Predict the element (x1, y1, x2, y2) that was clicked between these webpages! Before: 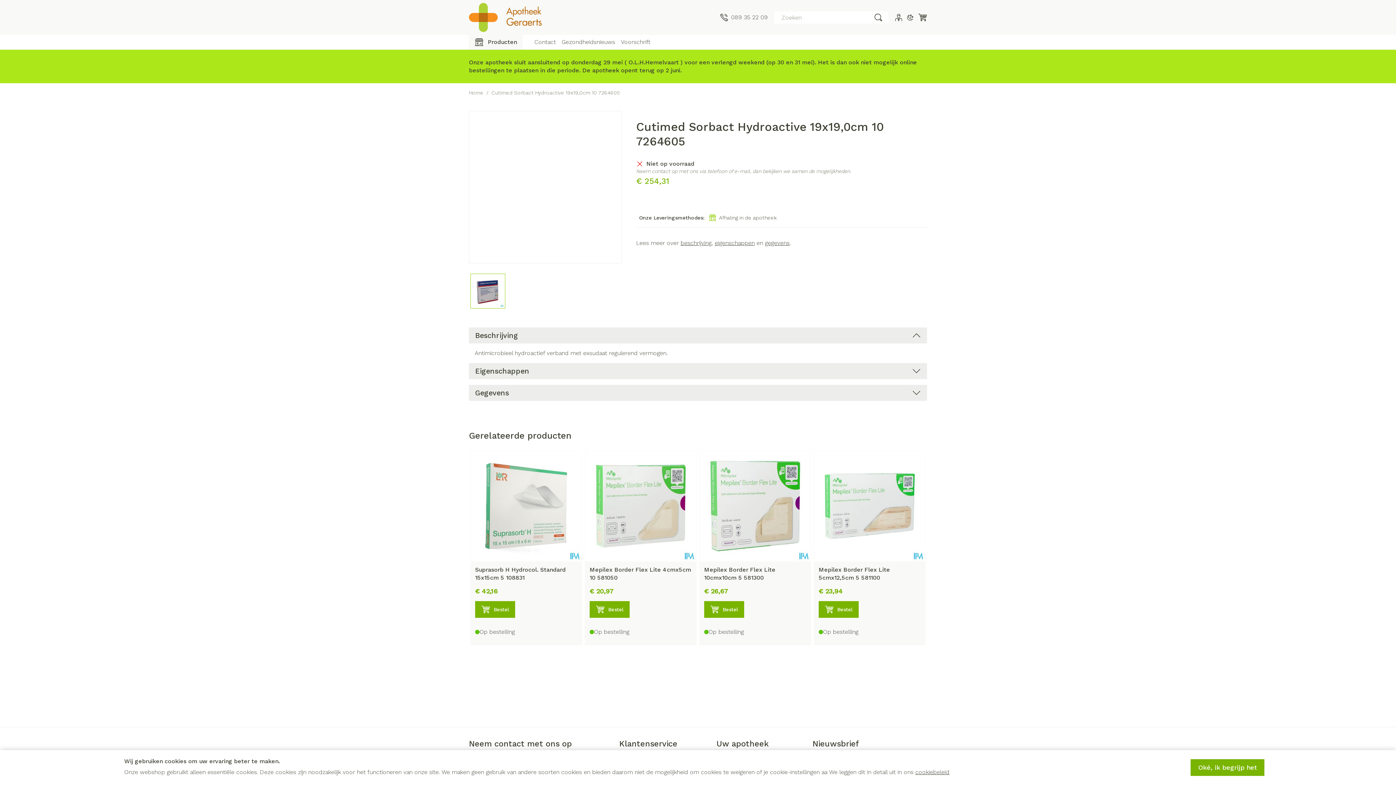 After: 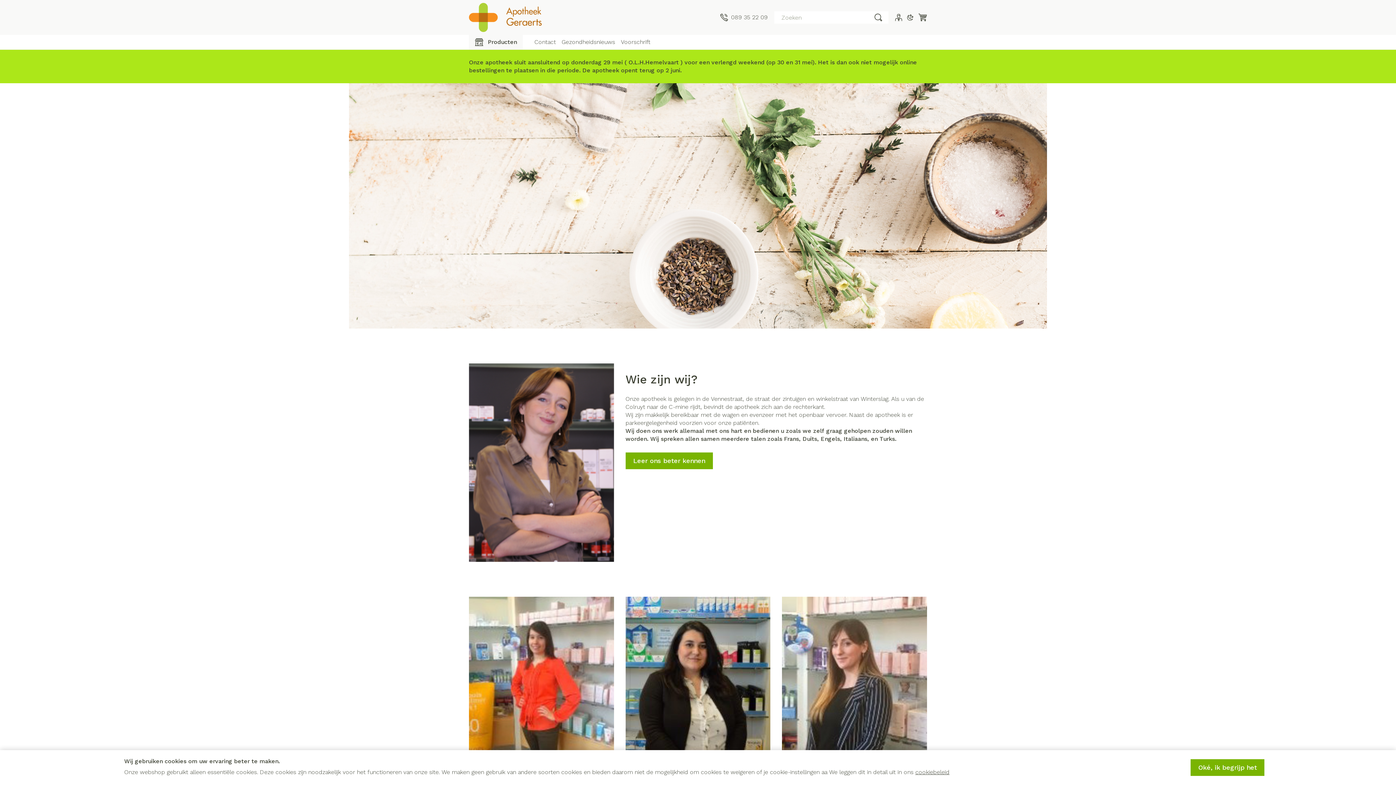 Action: label: Home bbox: (469, 89, 483, 96)